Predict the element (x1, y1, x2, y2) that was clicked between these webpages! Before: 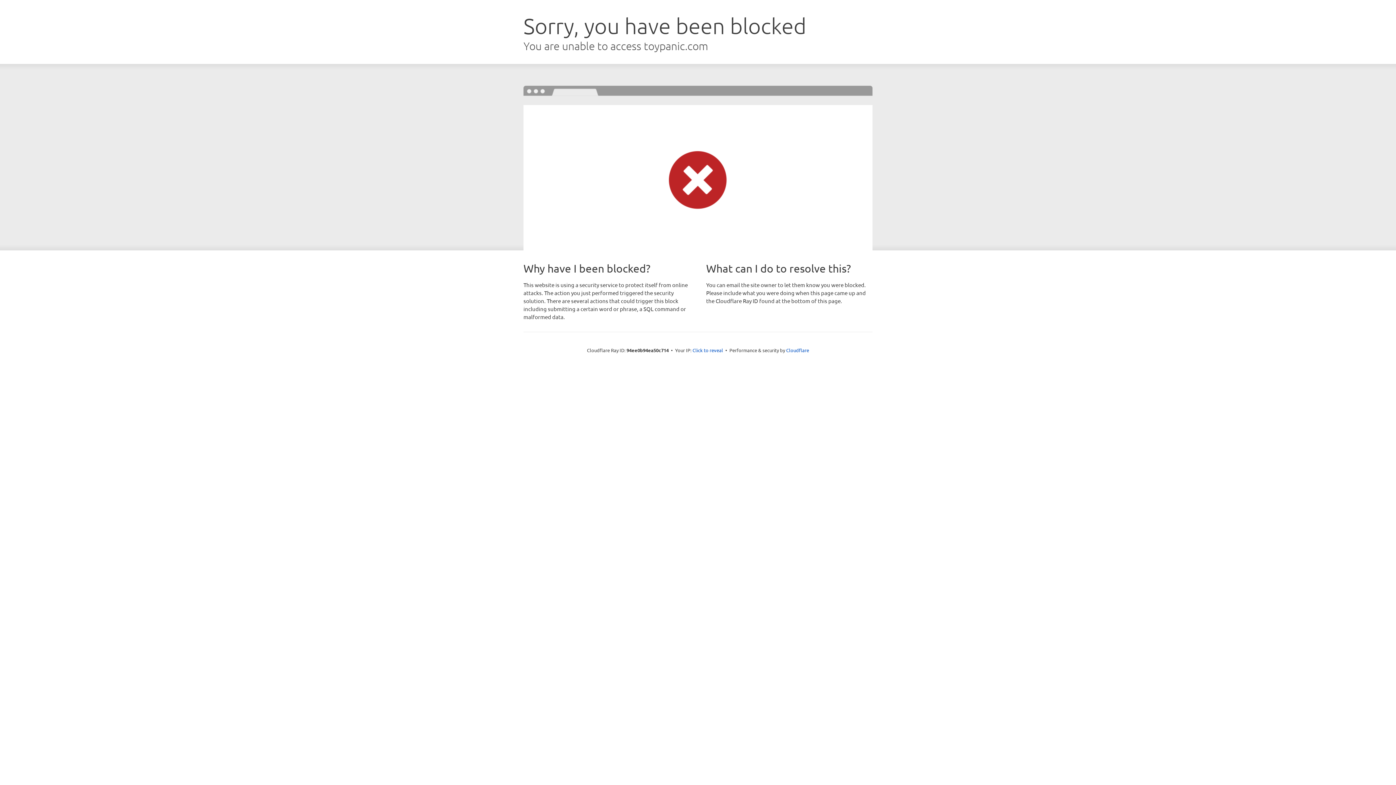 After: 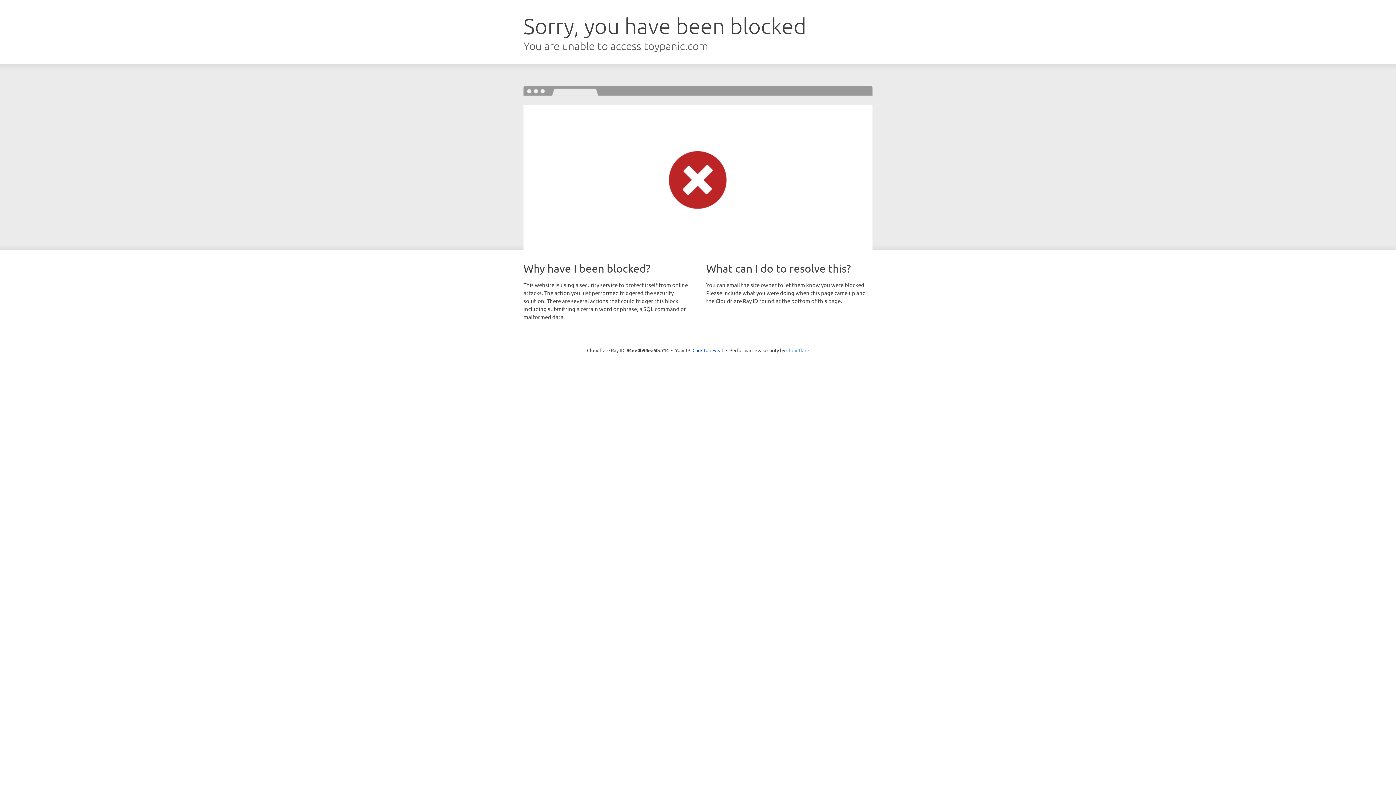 Action: label: Cloudflare bbox: (786, 347, 809, 353)